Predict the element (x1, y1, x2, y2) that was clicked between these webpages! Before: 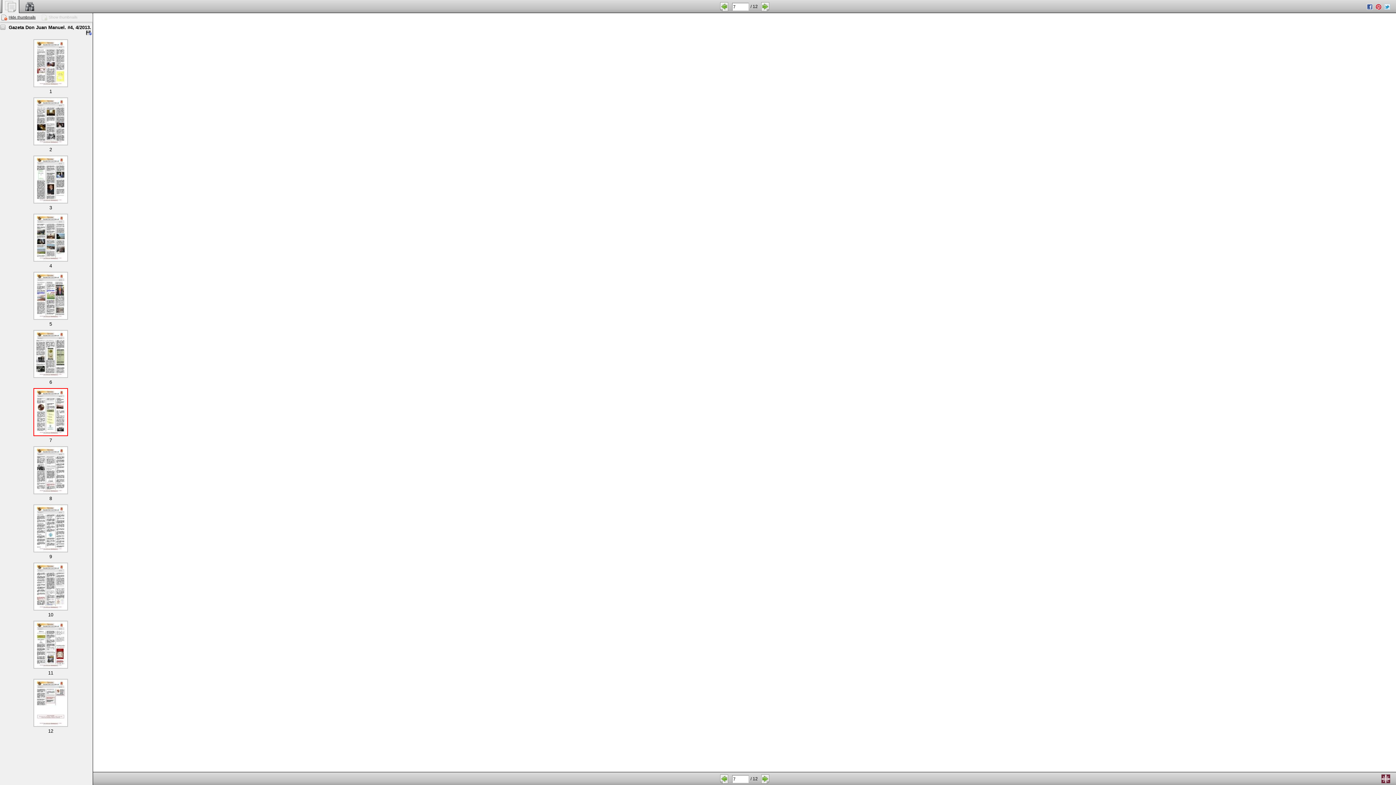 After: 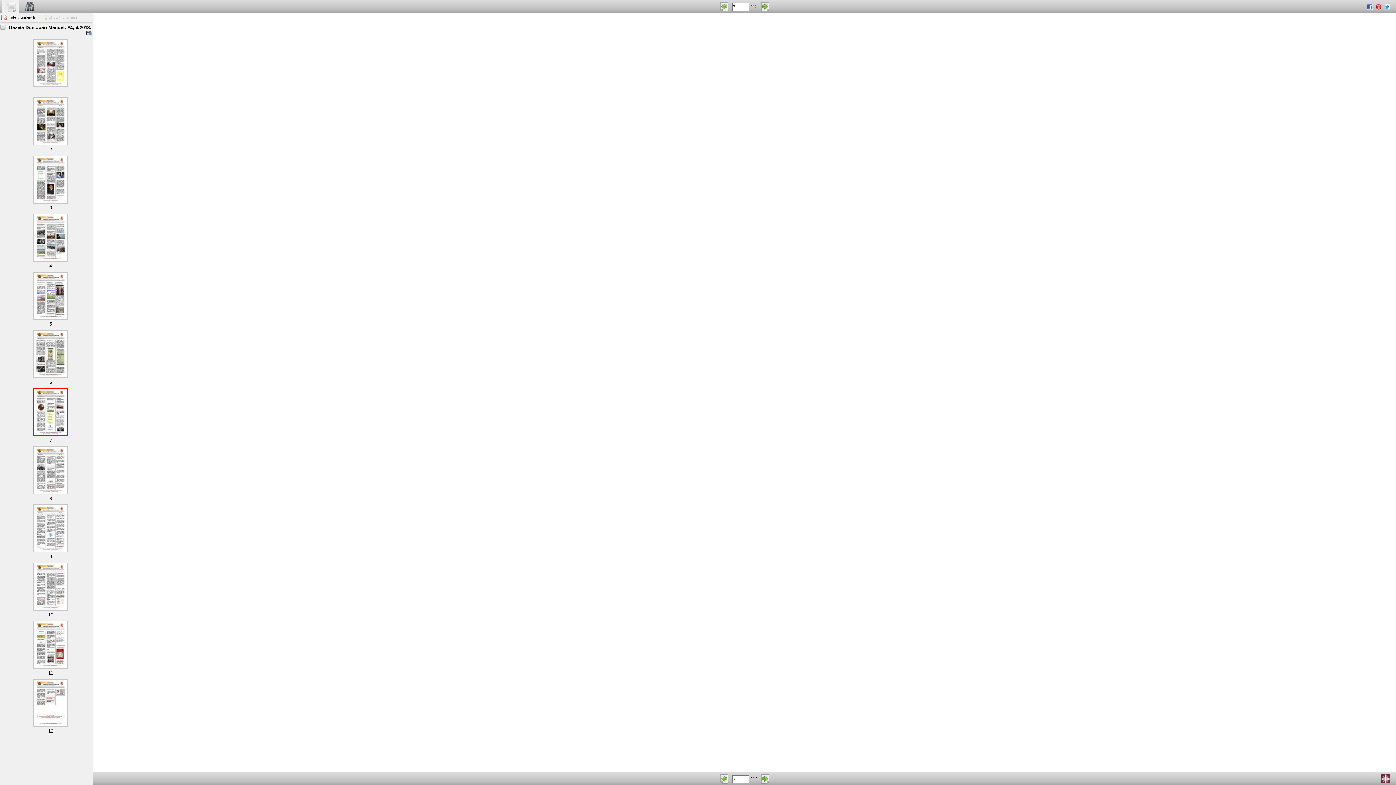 Action: bbox: (1367, 3, 1373, 9)